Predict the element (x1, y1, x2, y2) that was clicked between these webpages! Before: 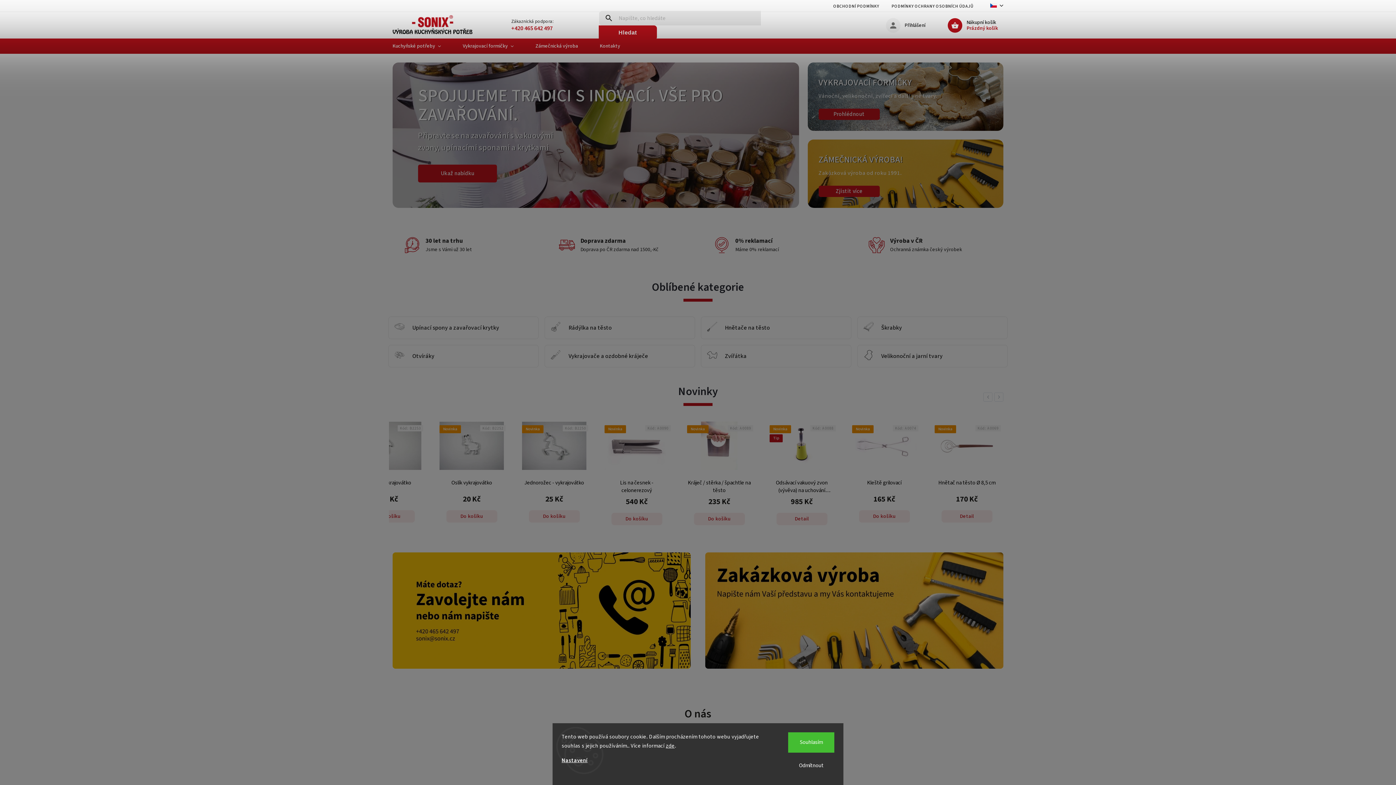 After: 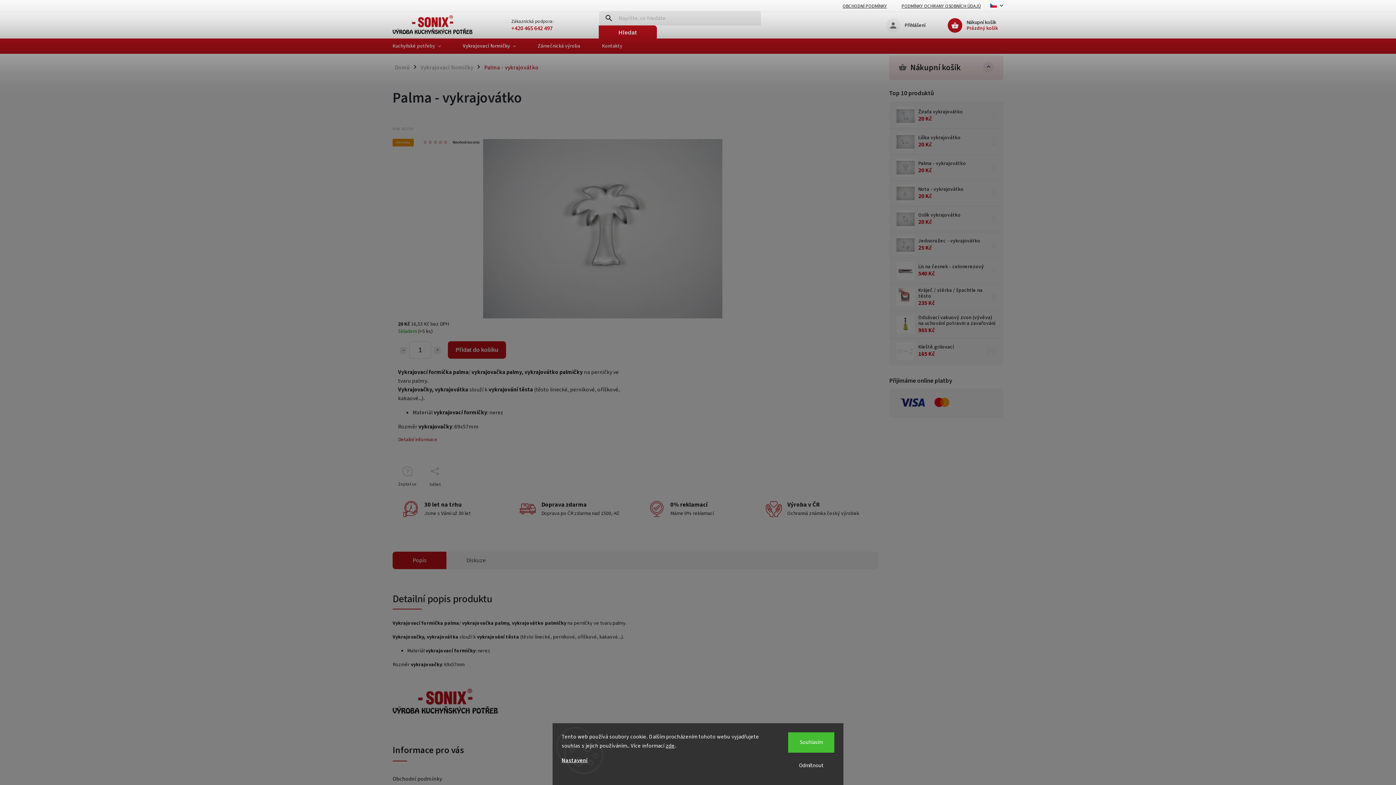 Action: bbox: (563, 479, 627, 492) label: Palma - vykrajovátko